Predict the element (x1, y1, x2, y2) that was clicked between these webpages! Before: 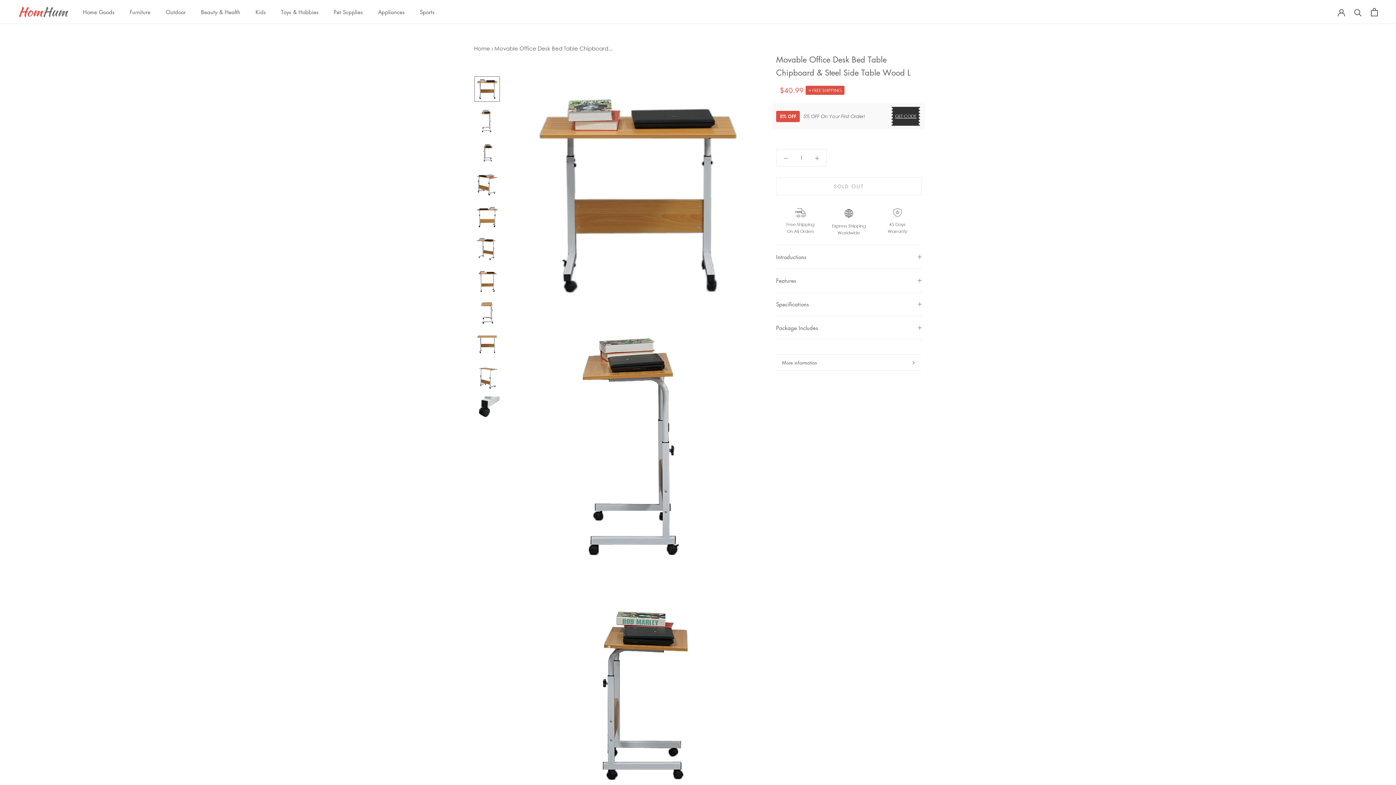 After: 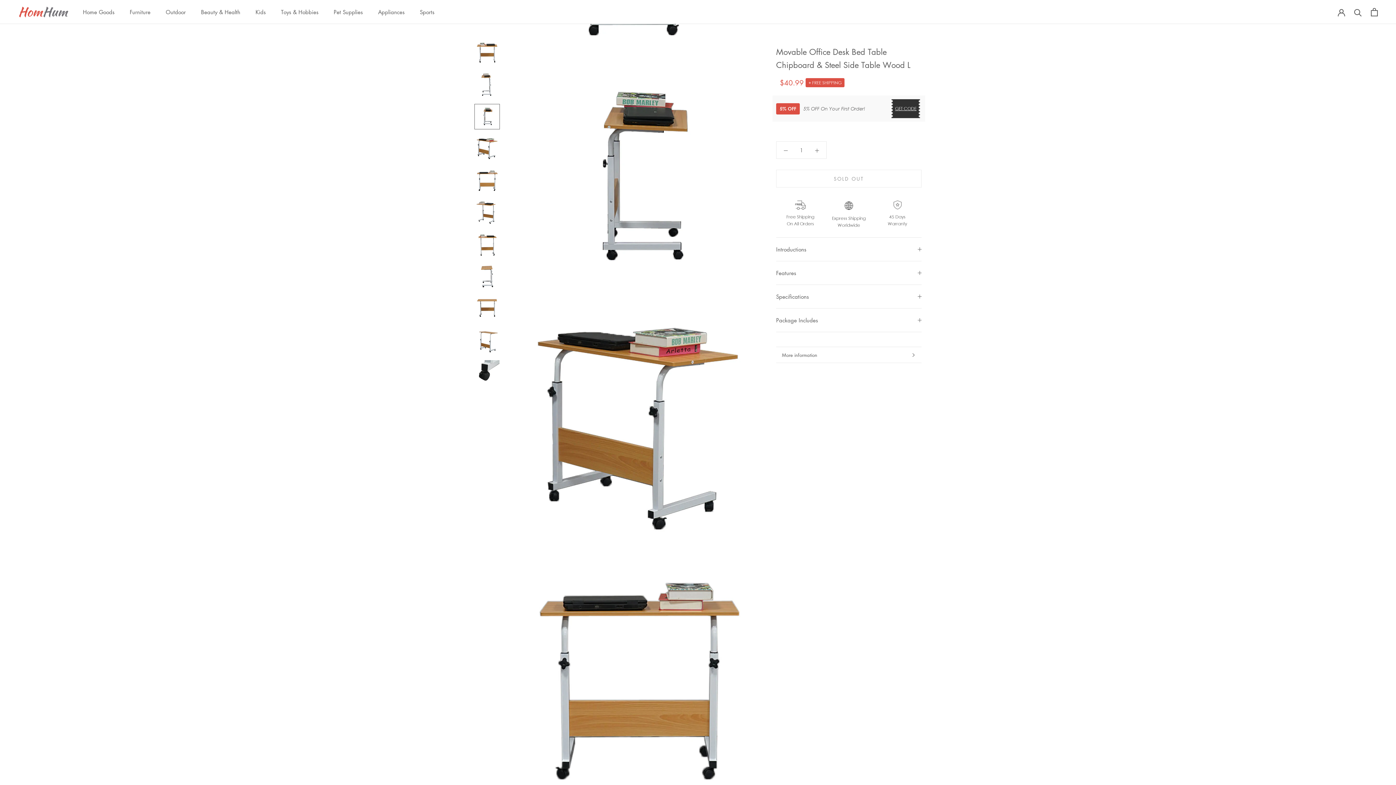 Action: bbox: (474, 140, 500, 165)